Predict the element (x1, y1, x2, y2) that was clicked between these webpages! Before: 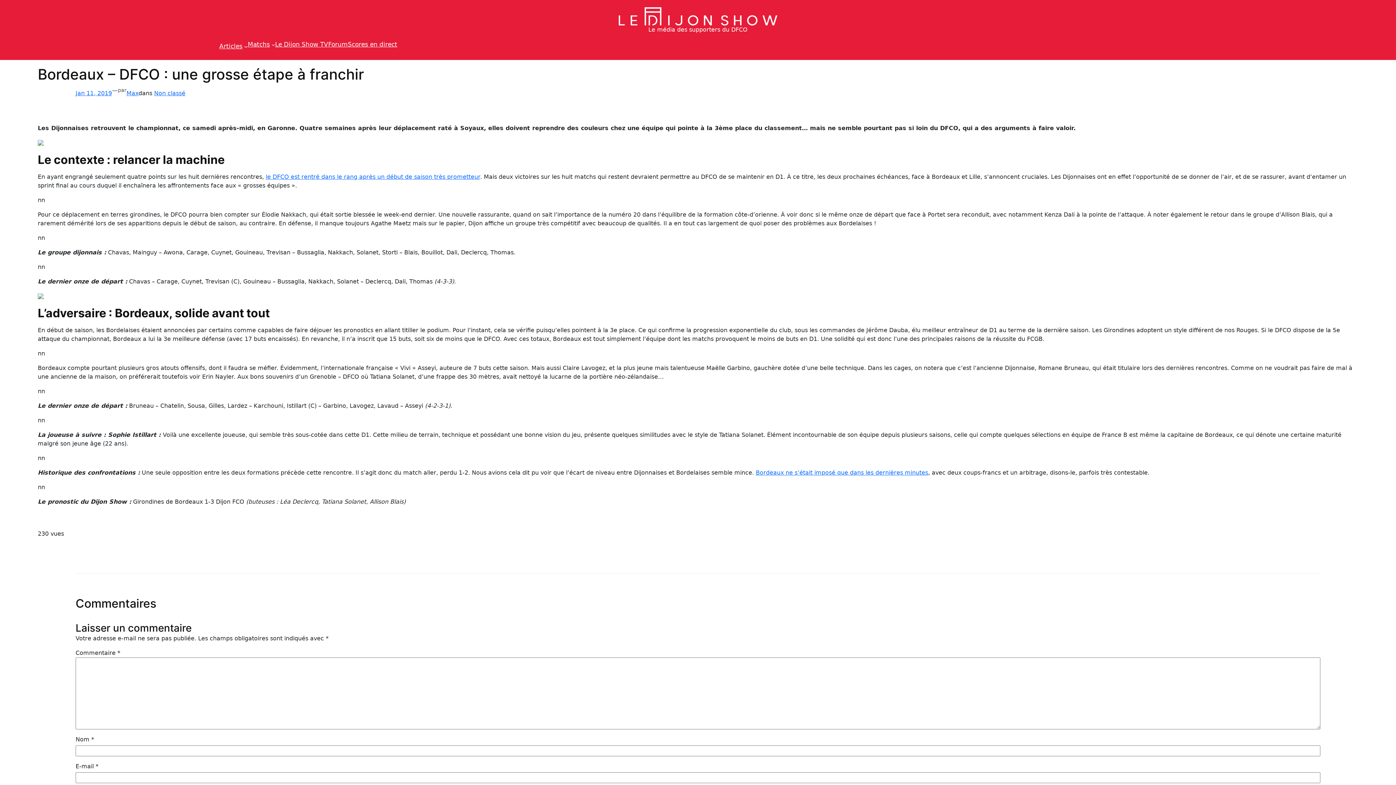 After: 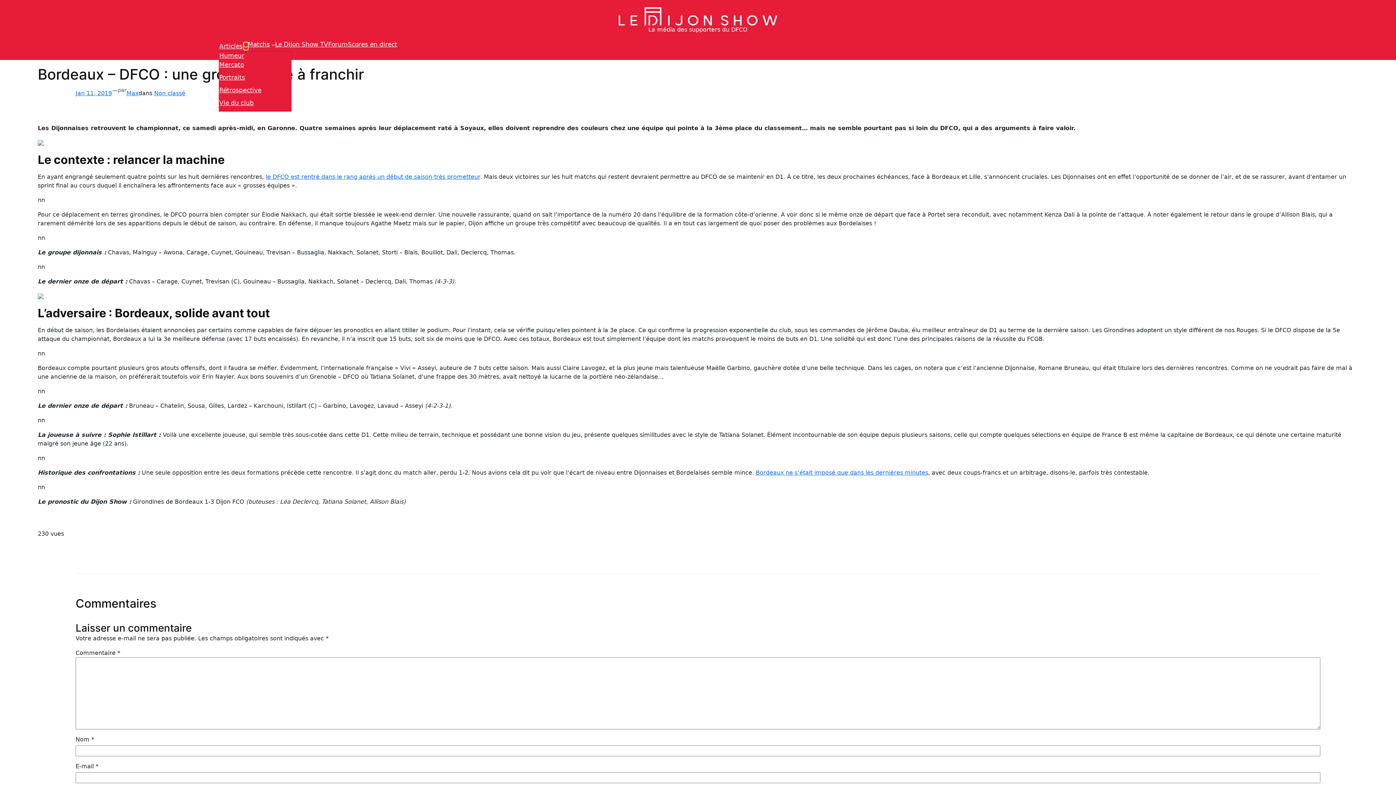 Action: bbox: (244, 44, 247, 48) label: Sous-menu Articles